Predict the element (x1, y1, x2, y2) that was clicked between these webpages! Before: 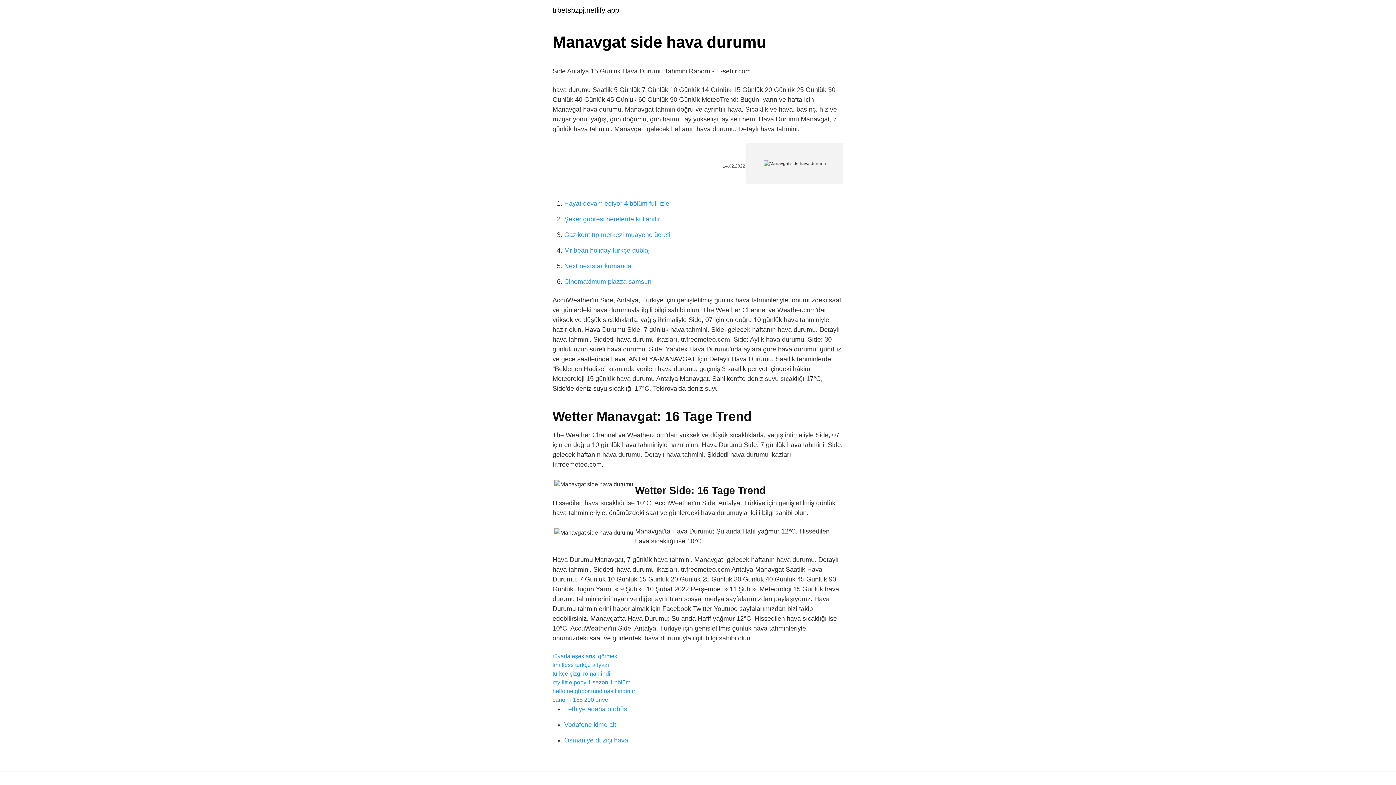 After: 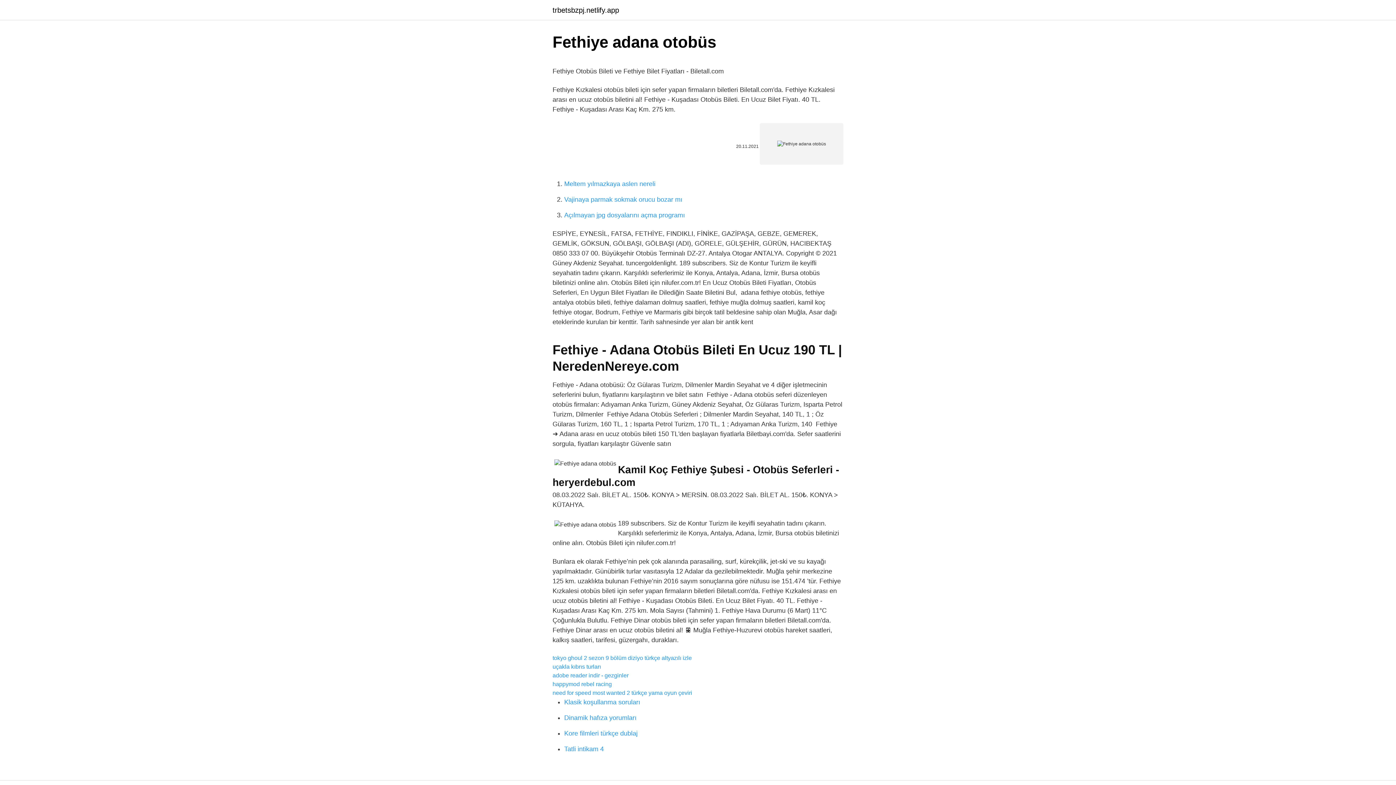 Action: label: Fethiye adana otobüs bbox: (564, 705, 627, 713)